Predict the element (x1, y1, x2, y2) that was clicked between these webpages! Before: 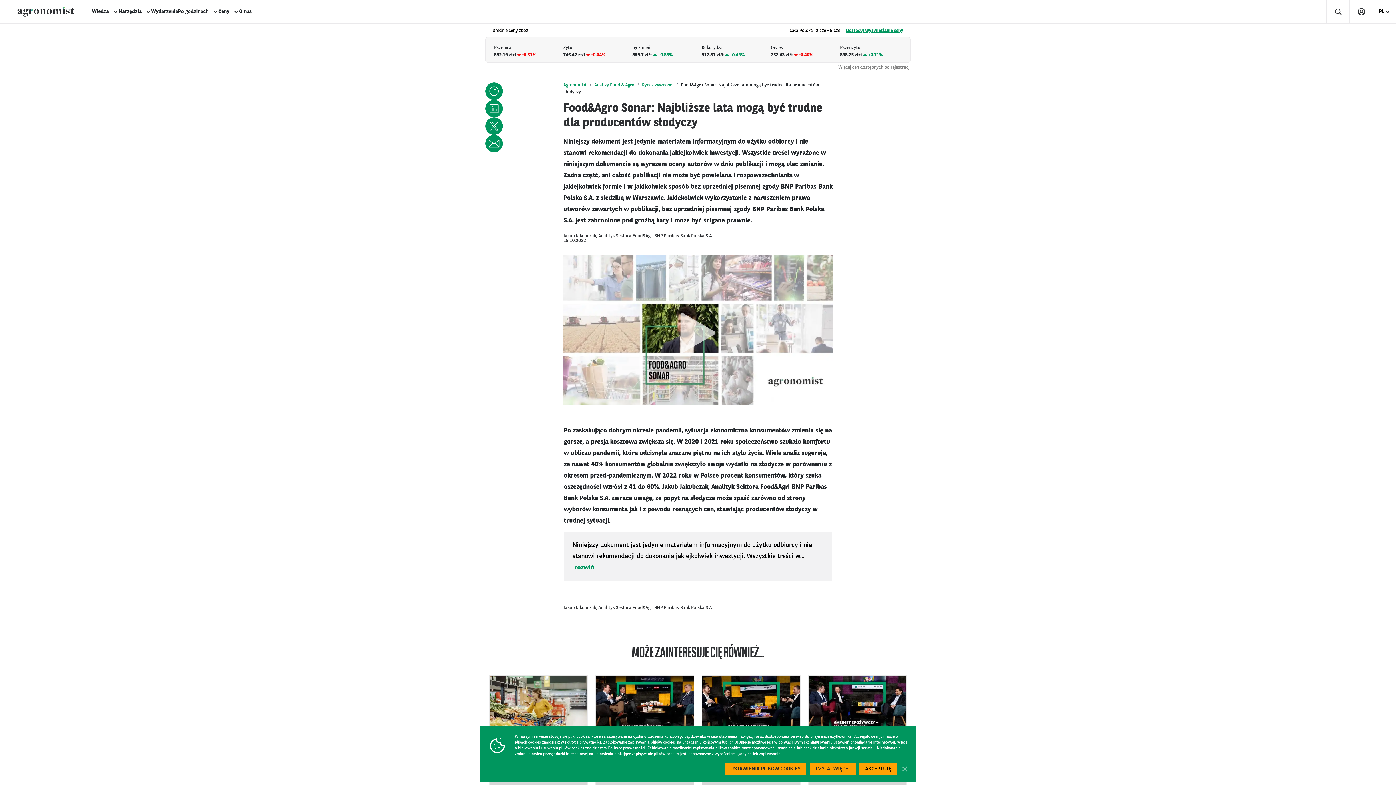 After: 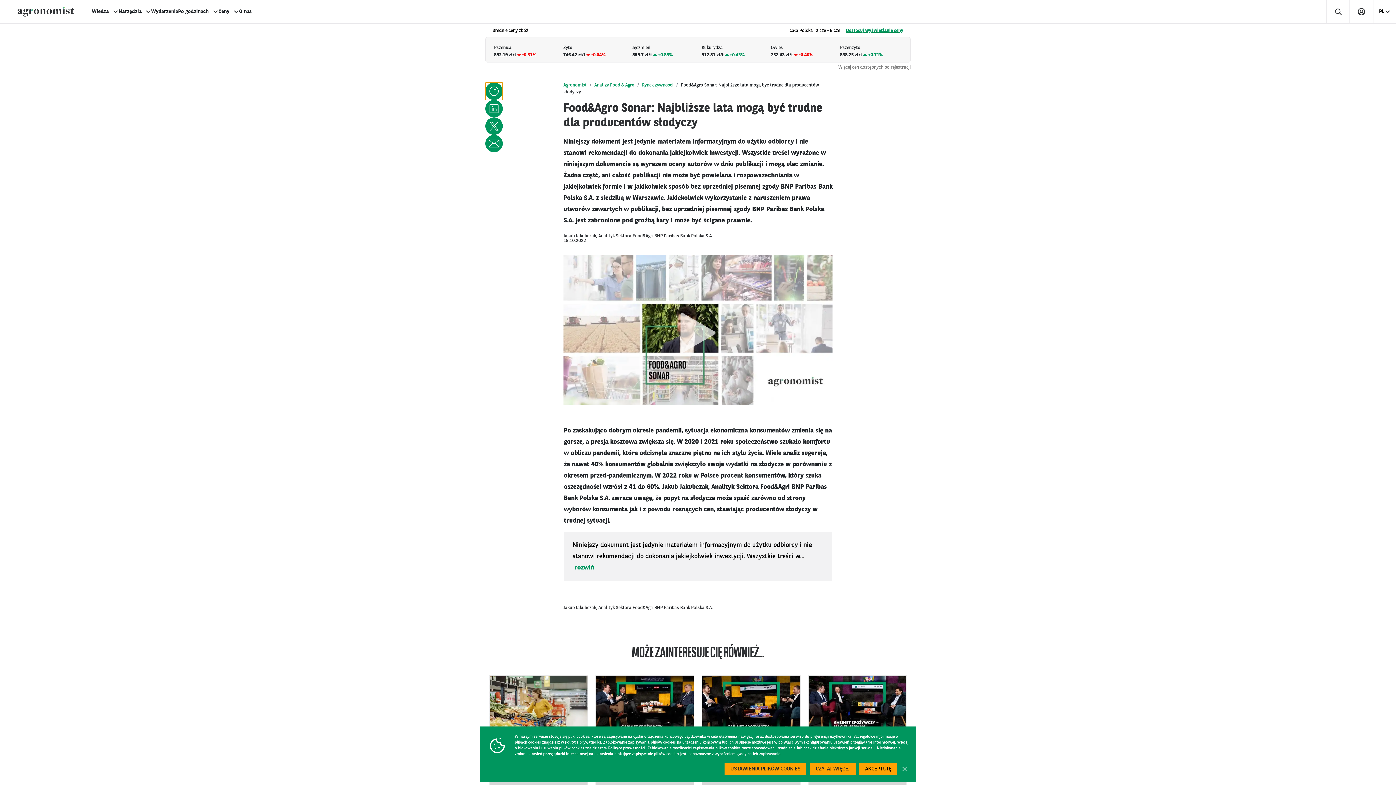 Action: bbox: (485, 82, 502, 99)